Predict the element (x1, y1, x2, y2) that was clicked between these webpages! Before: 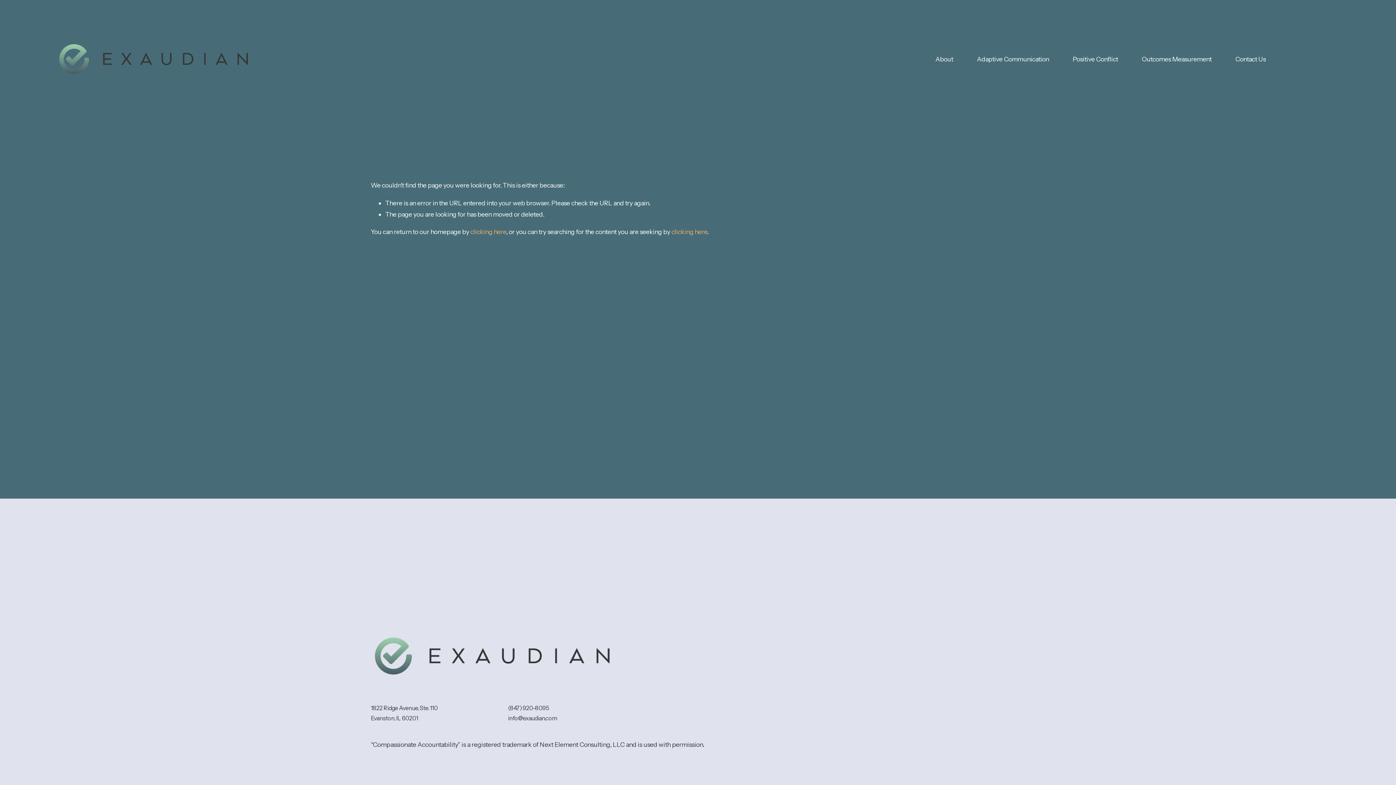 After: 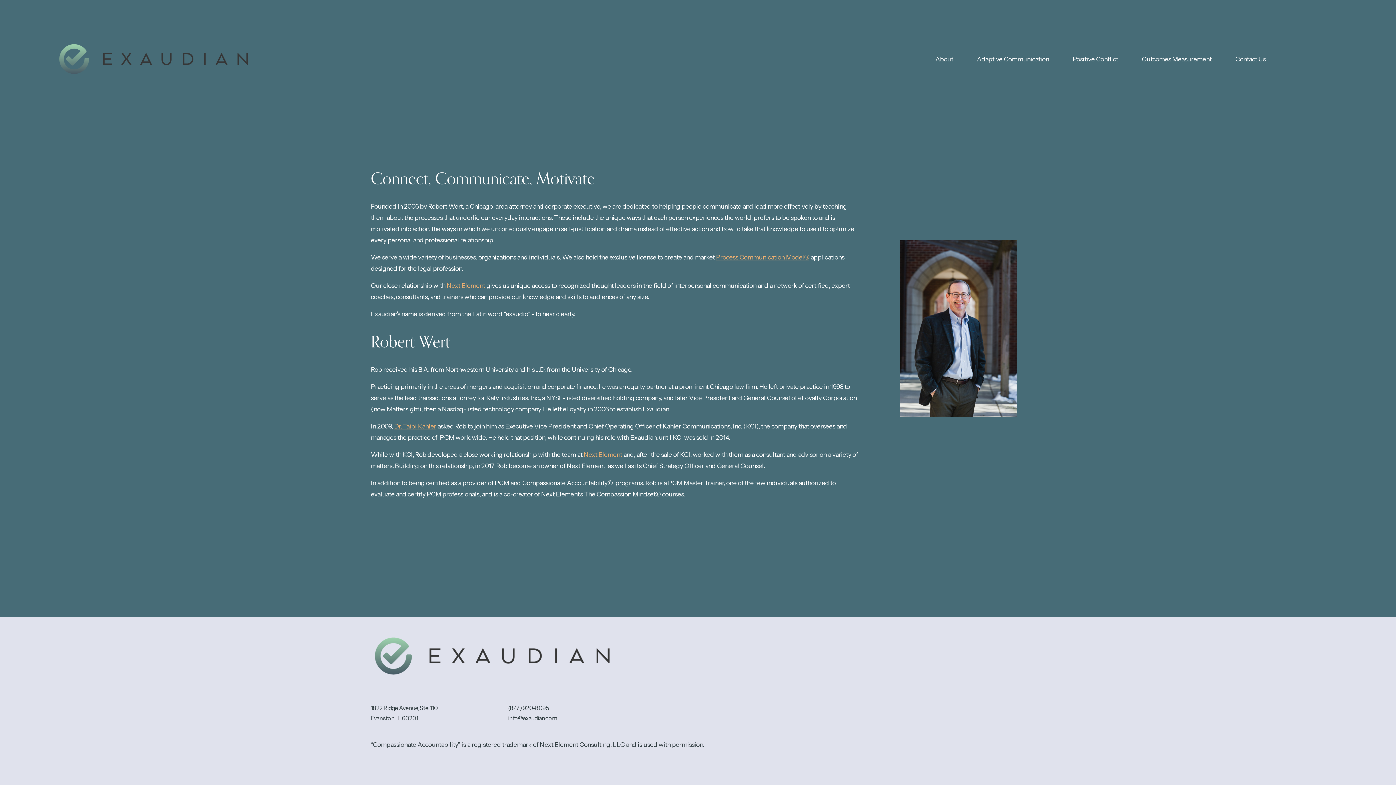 Action: label: About bbox: (935, 52, 953, 65)